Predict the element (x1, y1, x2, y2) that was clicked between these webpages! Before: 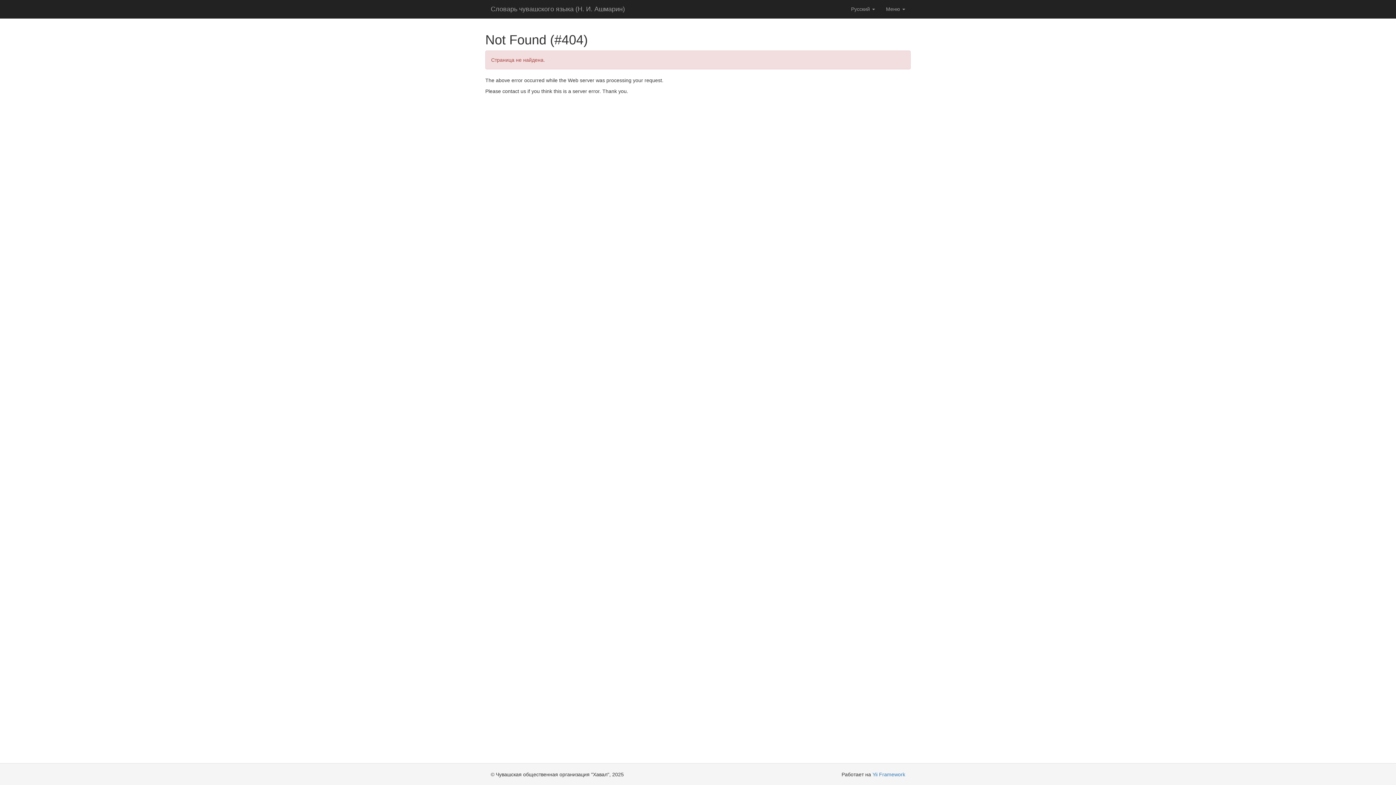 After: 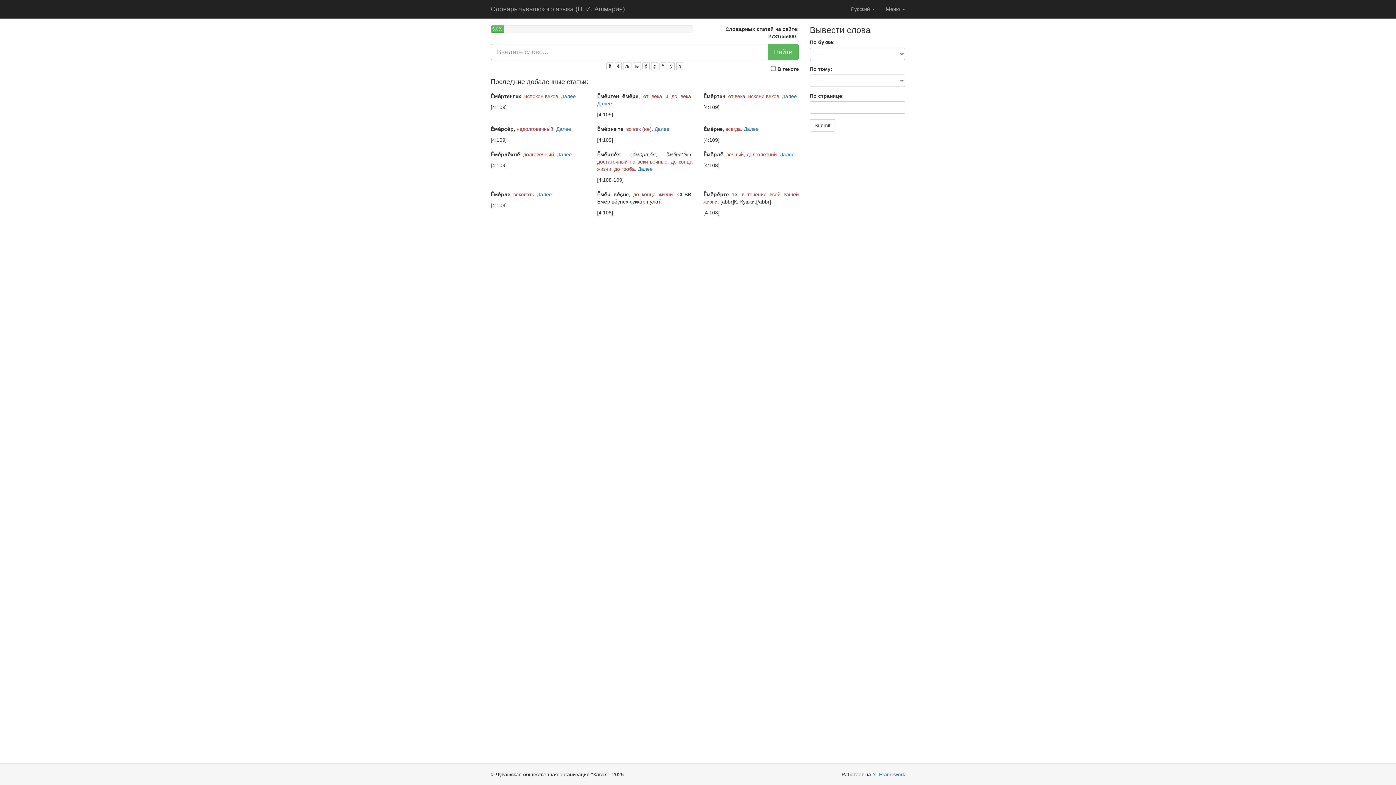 Action: bbox: (485, 0, 630, 18) label: Словарь чувашского языка (Н. И. Ашмарин)